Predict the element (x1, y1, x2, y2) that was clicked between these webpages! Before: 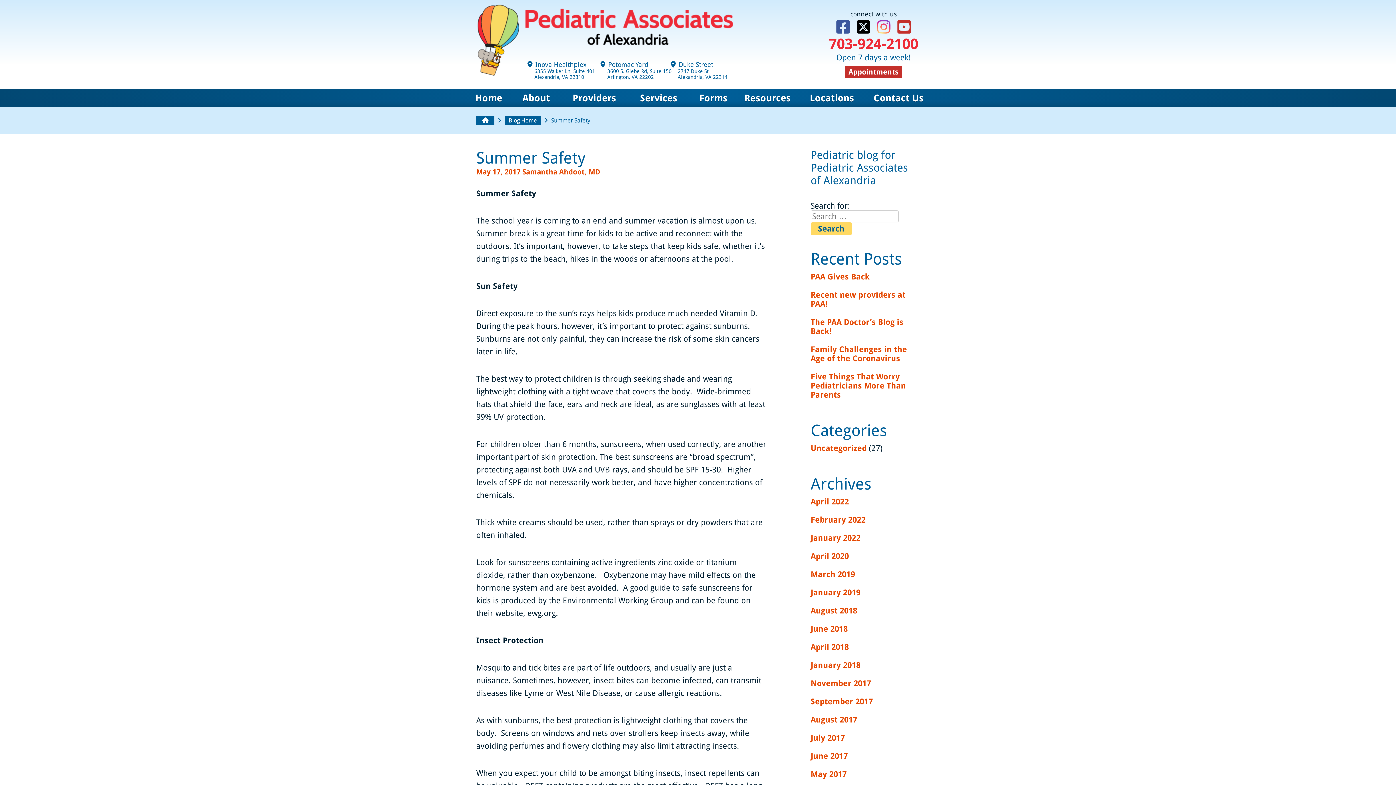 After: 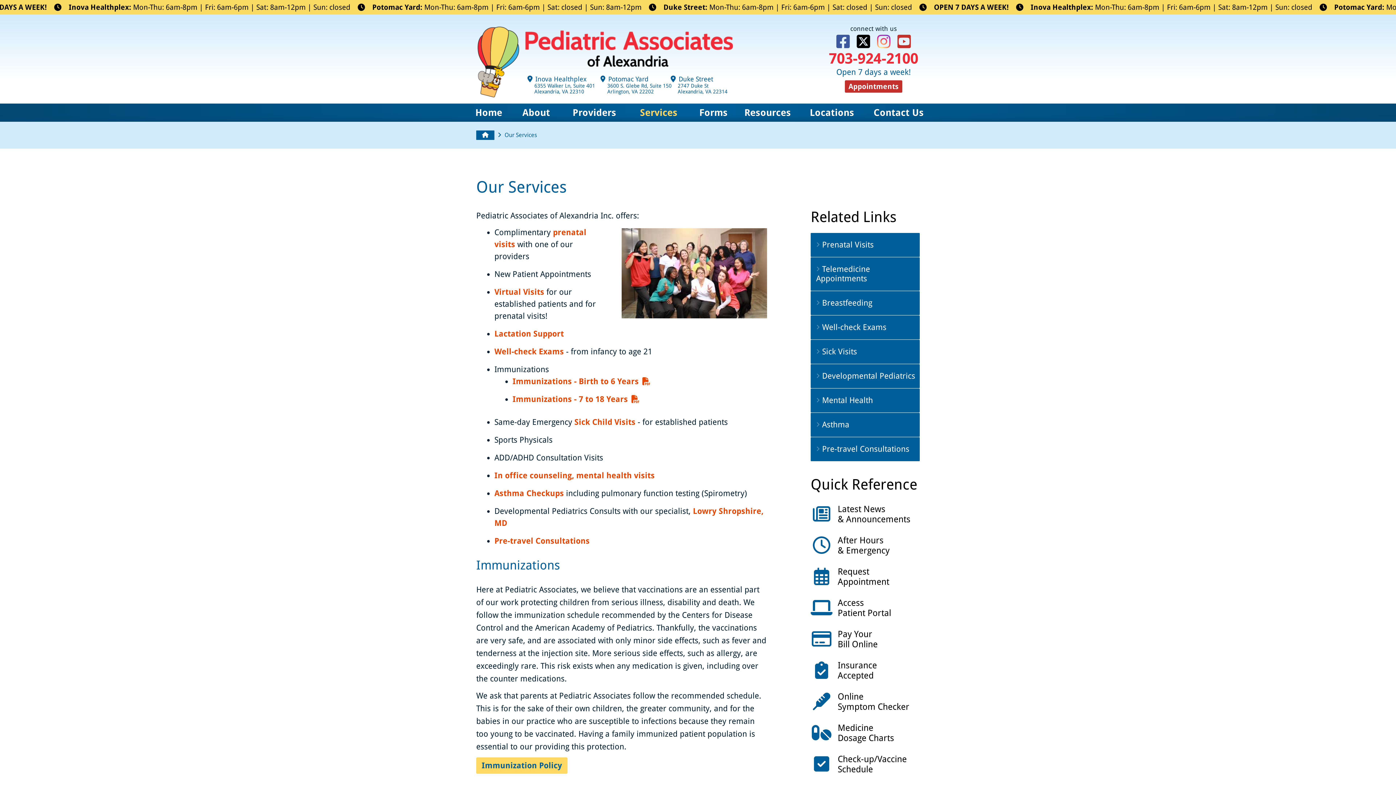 Action: bbox: (628, 89, 689, 107) label:   Services  